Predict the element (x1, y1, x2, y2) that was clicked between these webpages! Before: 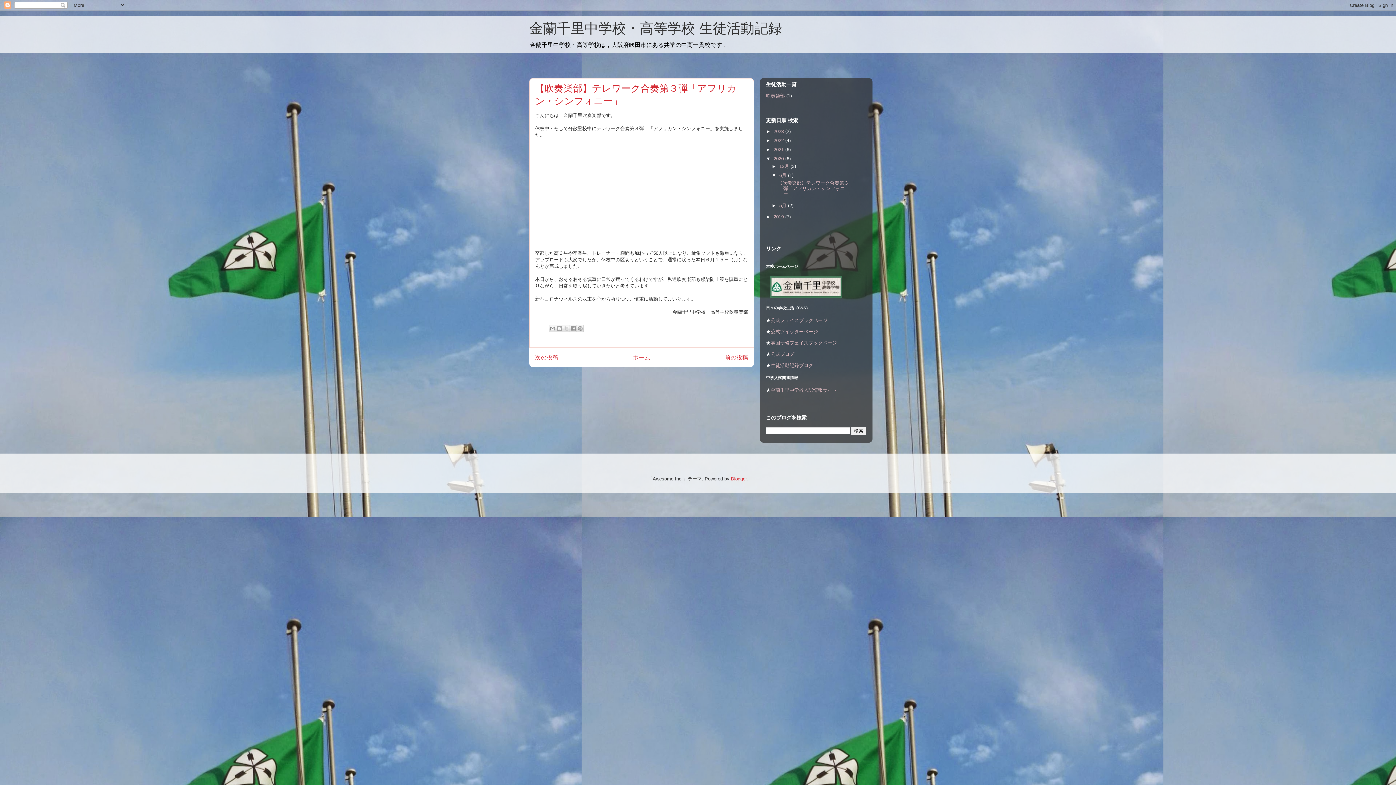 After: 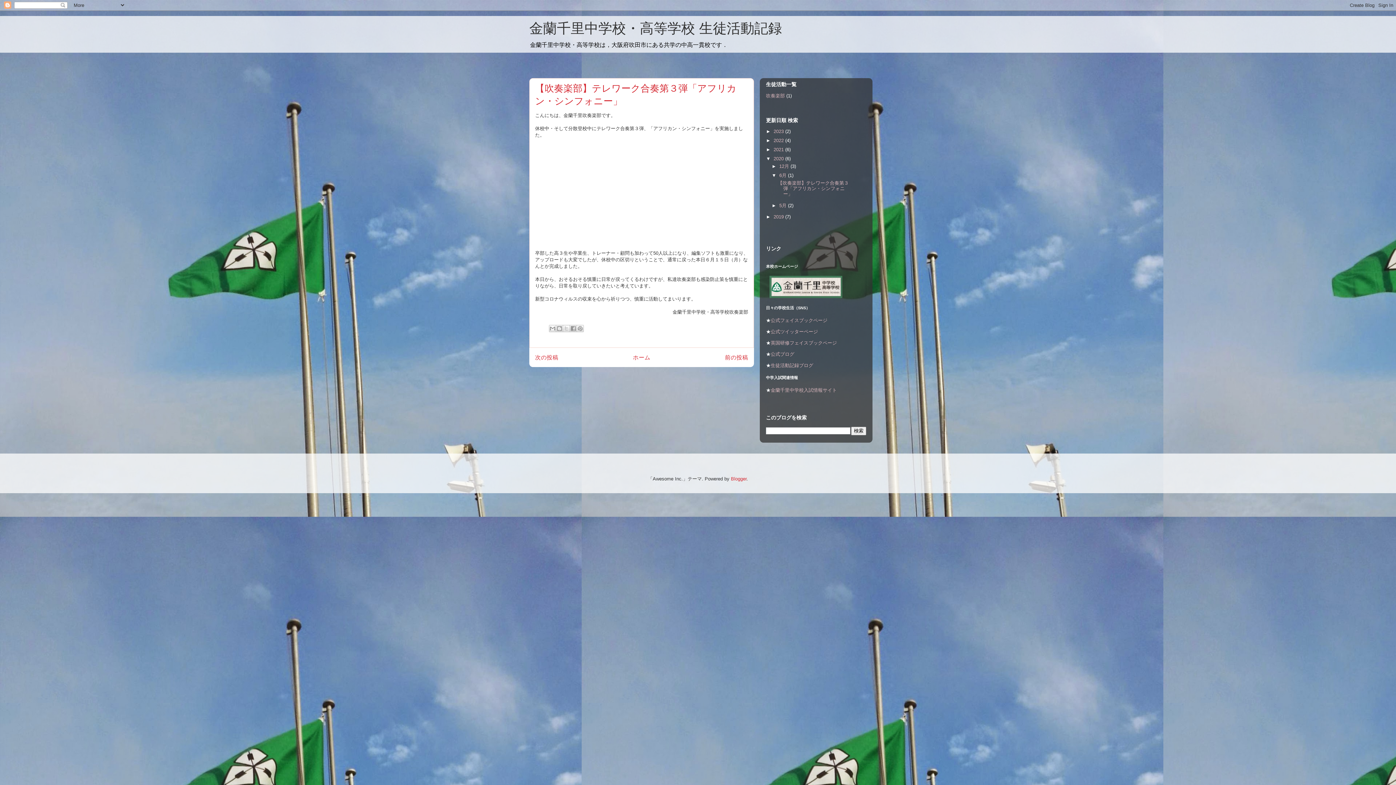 Action: bbox: (769, 293, 842, 299)